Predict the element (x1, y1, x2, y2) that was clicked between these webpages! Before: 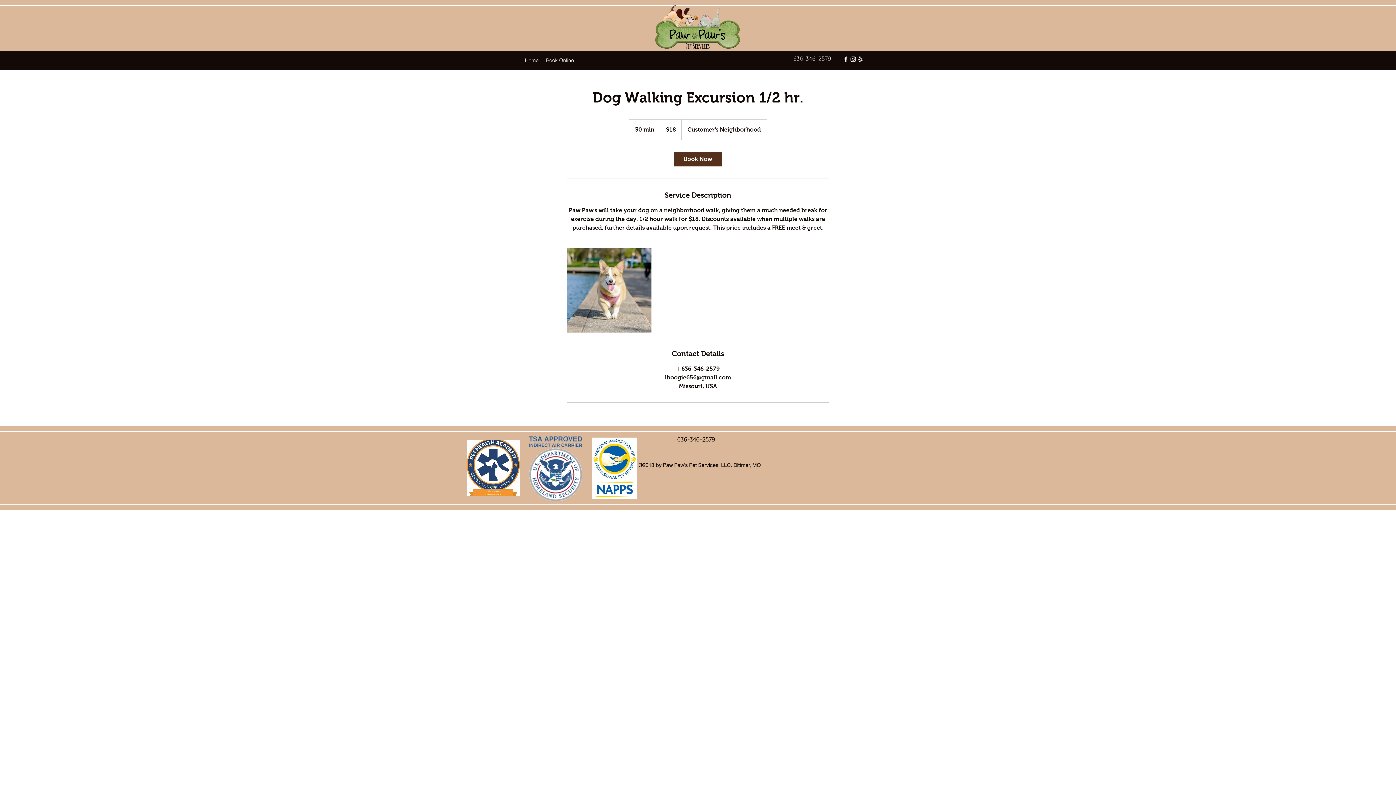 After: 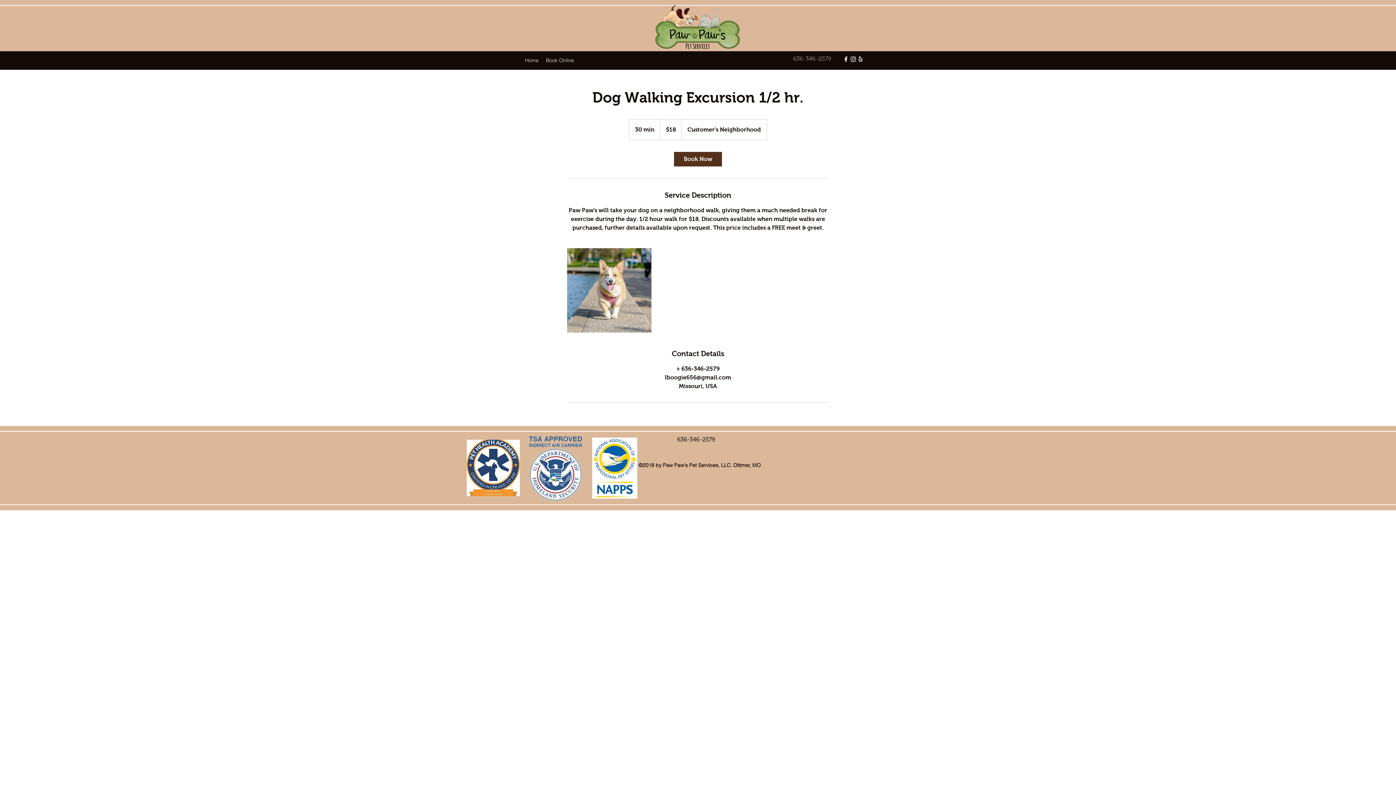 Action: bbox: (849, 55, 857, 62) label: instagram